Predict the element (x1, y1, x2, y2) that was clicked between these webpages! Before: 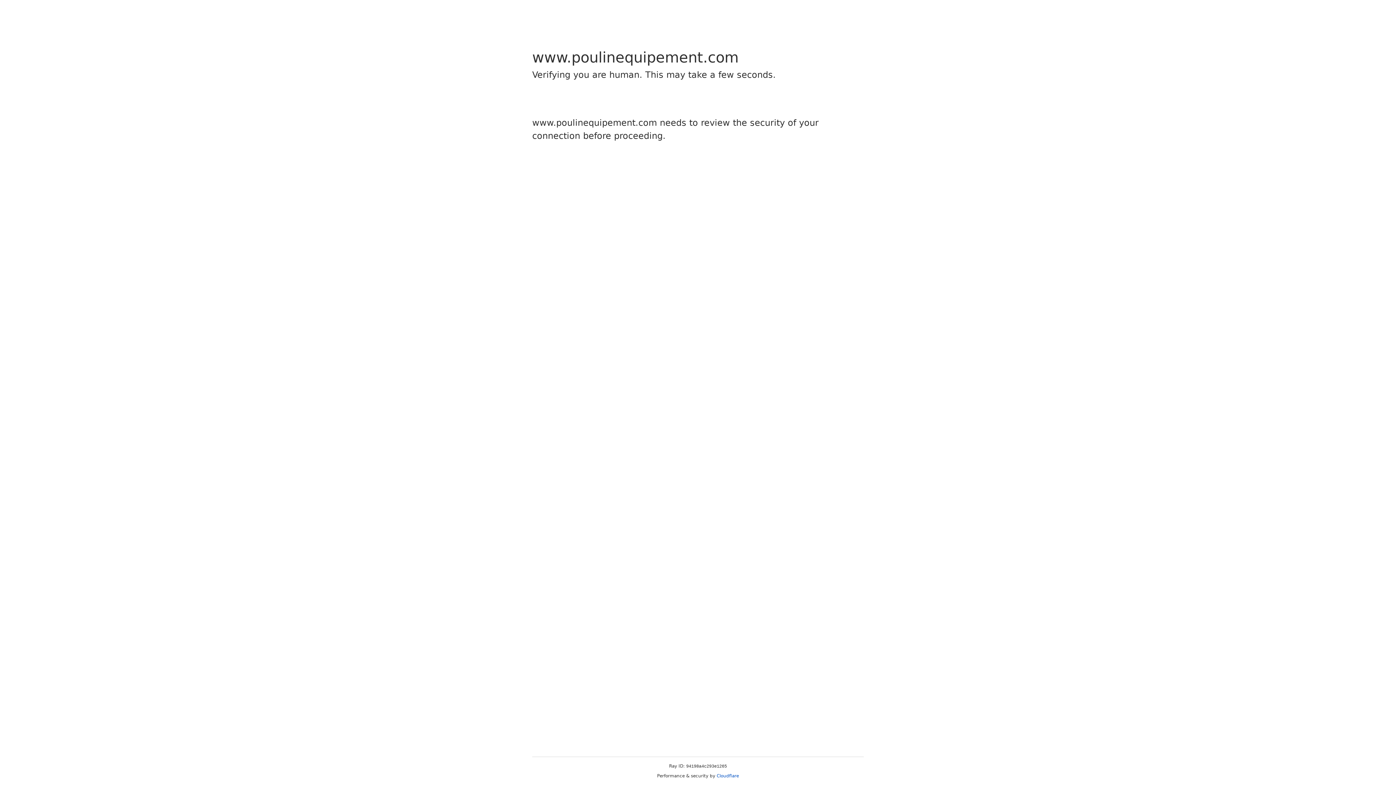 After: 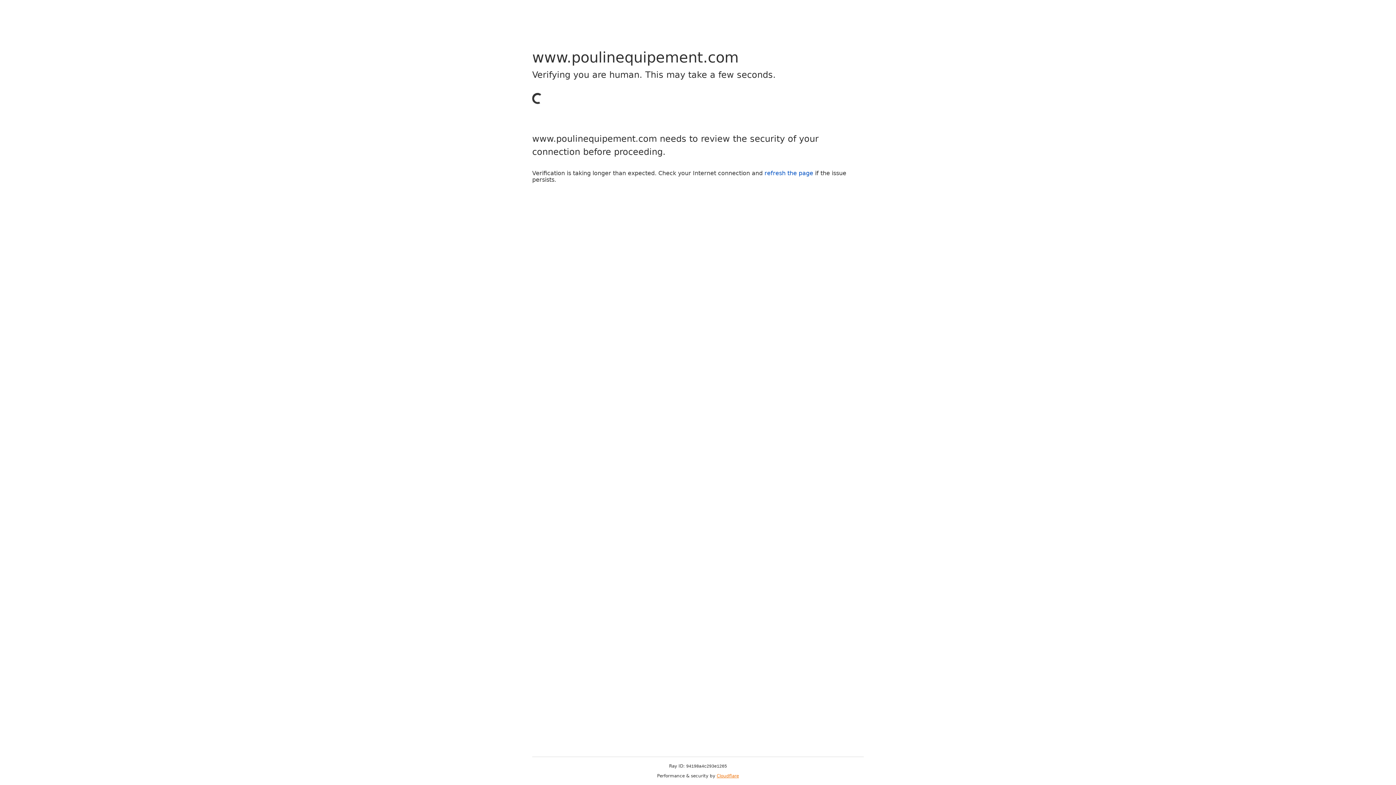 Action: bbox: (716, 773, 739, 778) label: Cloudflare